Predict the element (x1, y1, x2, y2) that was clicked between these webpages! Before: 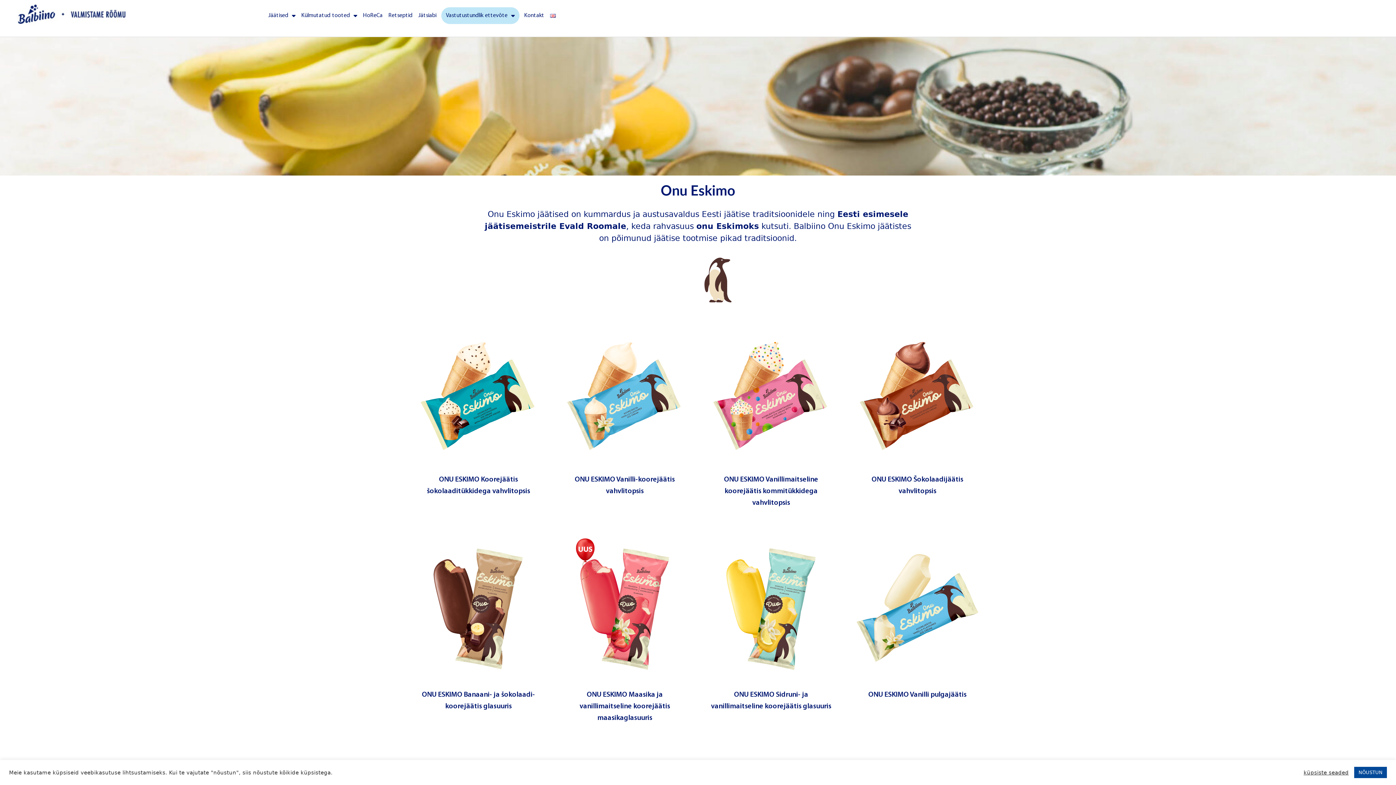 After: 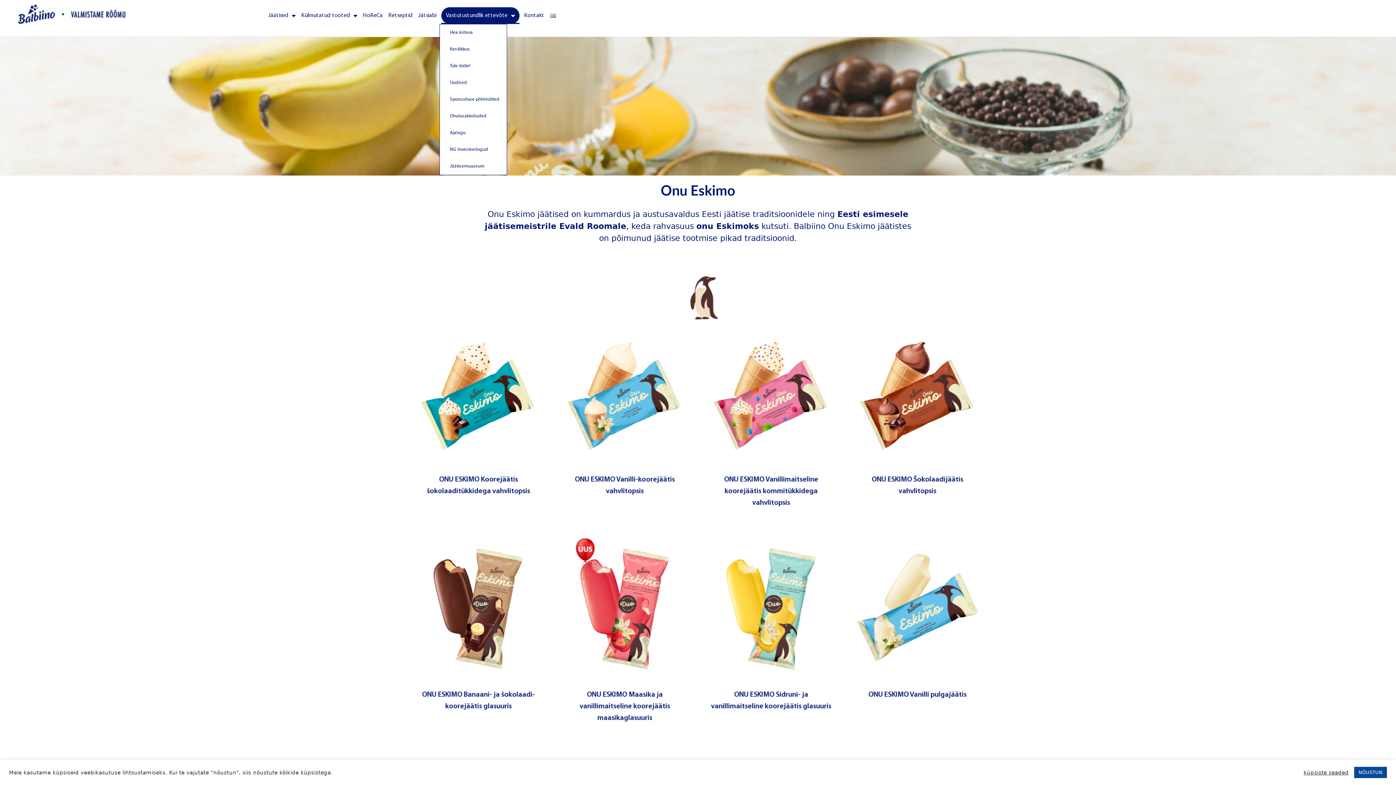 Action: label: Vastutustundlik ettevõte bbox: (441, 7, 519, 24)